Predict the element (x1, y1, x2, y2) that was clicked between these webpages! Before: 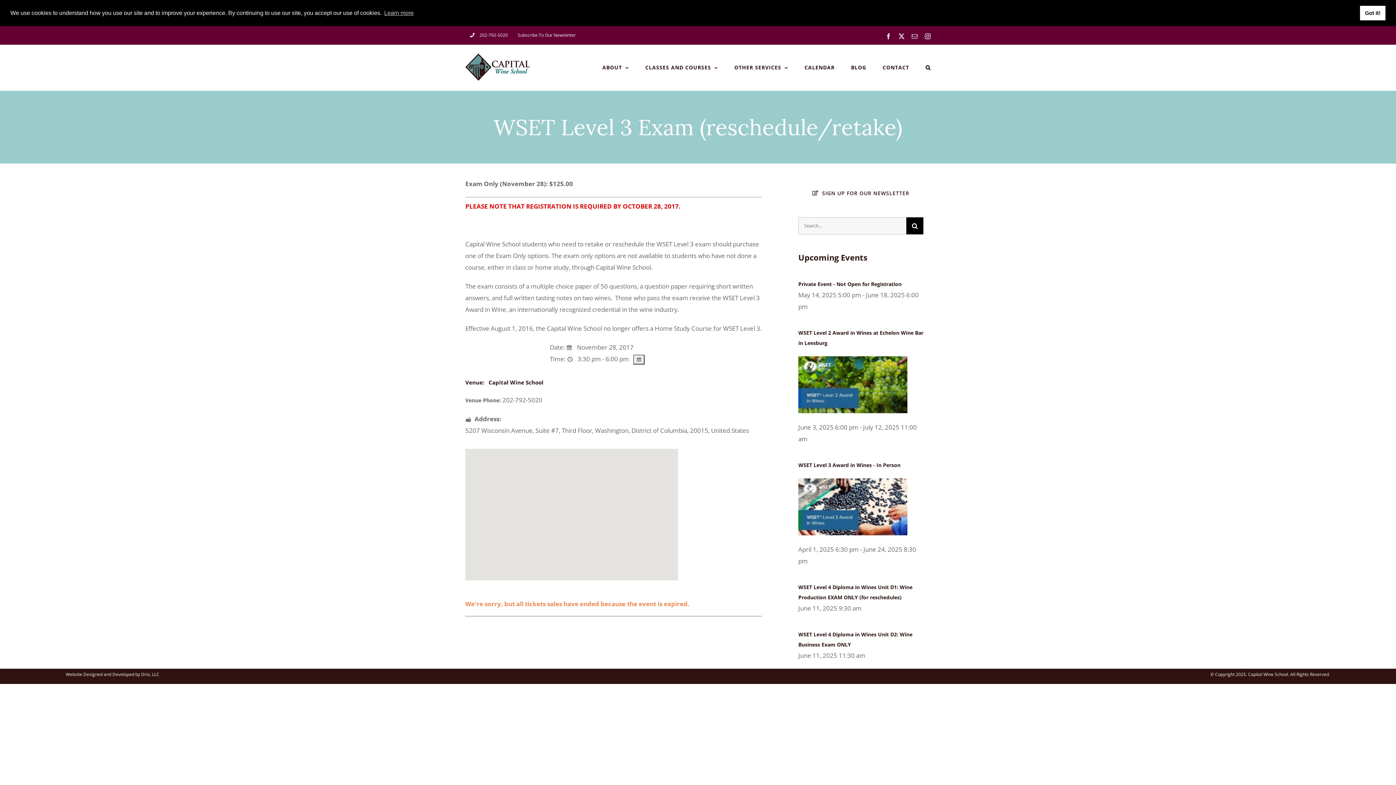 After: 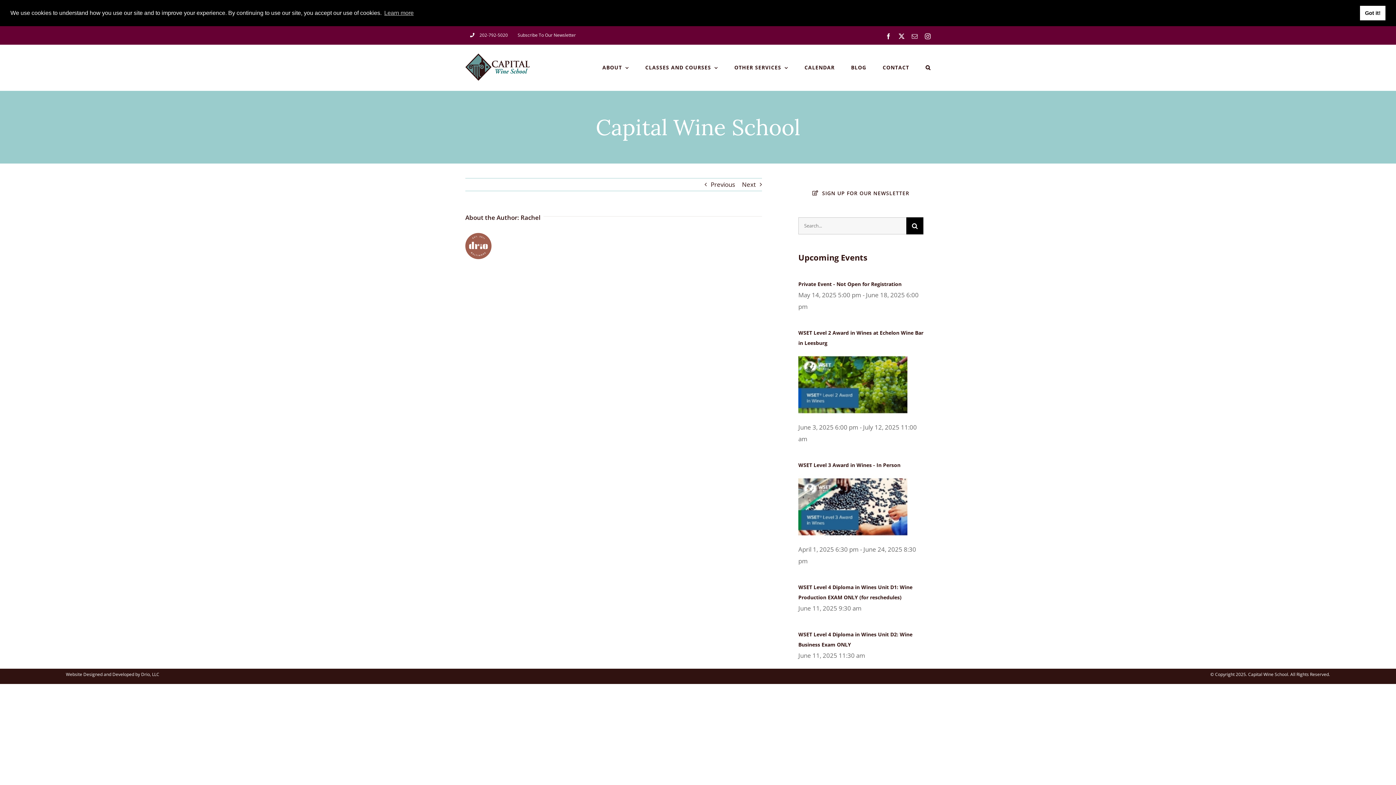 Action: label: Capital Wine School bbox: (488, 378, 543, 386)